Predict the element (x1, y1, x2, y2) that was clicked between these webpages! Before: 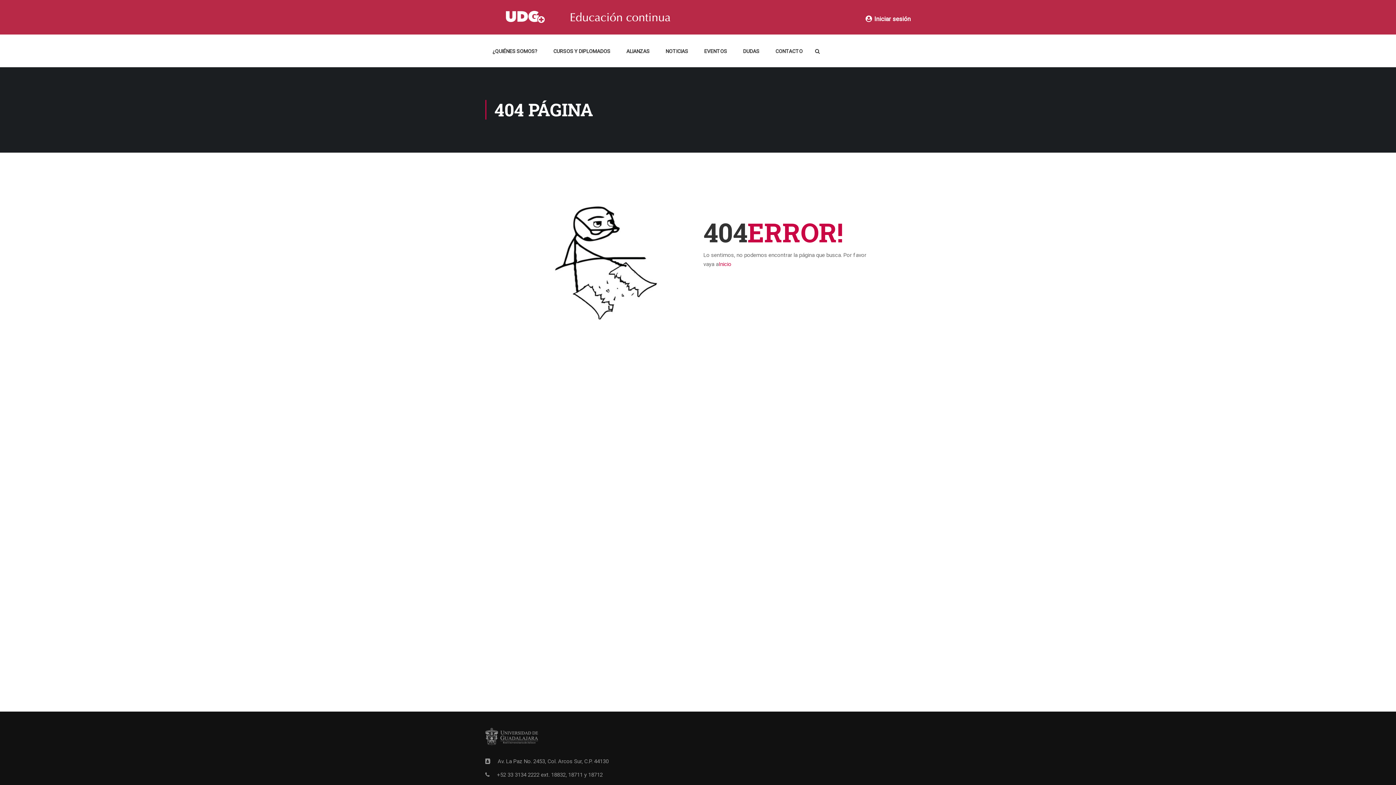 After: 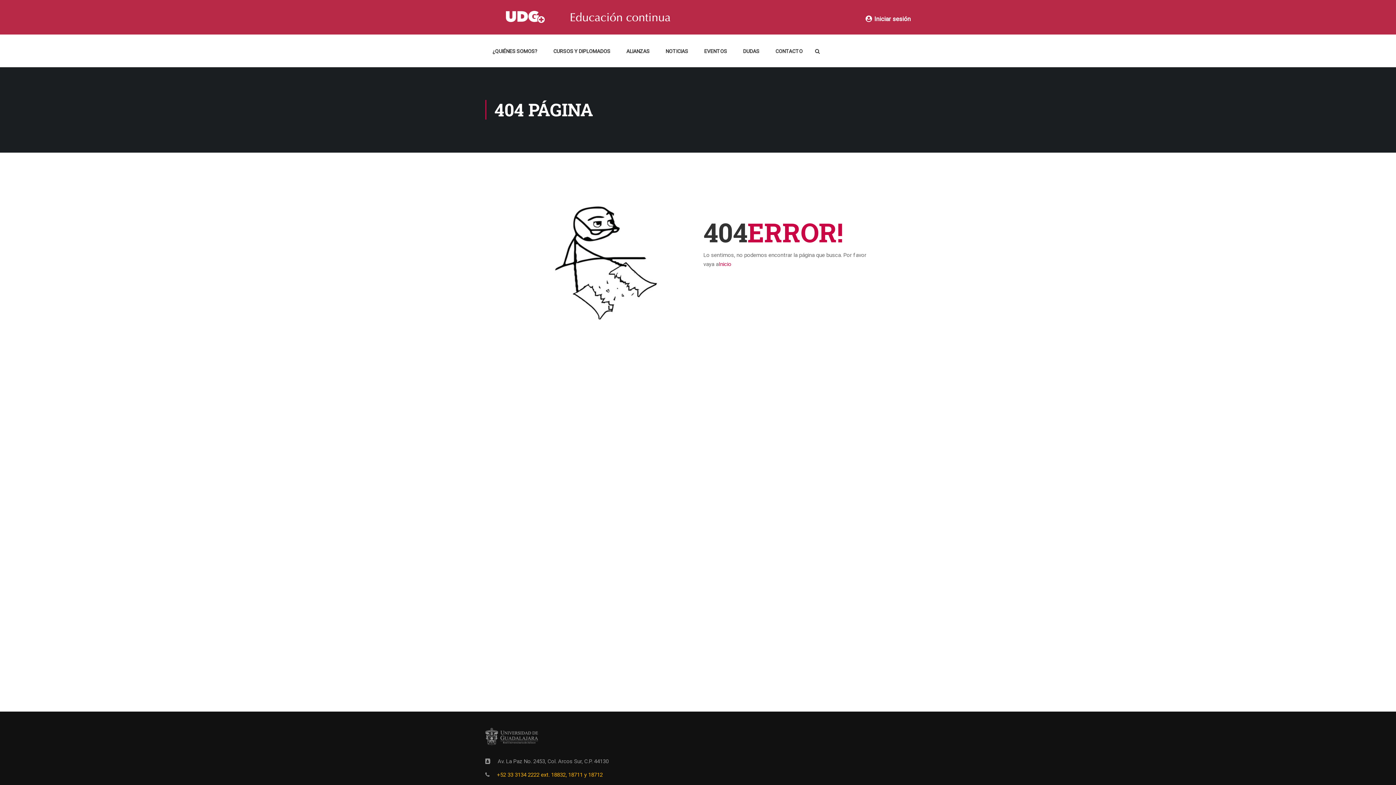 Action: bbox: (497, 772, 602, 778) label: +52 33 3134 2222 ext. 18832, 18711 y 18712